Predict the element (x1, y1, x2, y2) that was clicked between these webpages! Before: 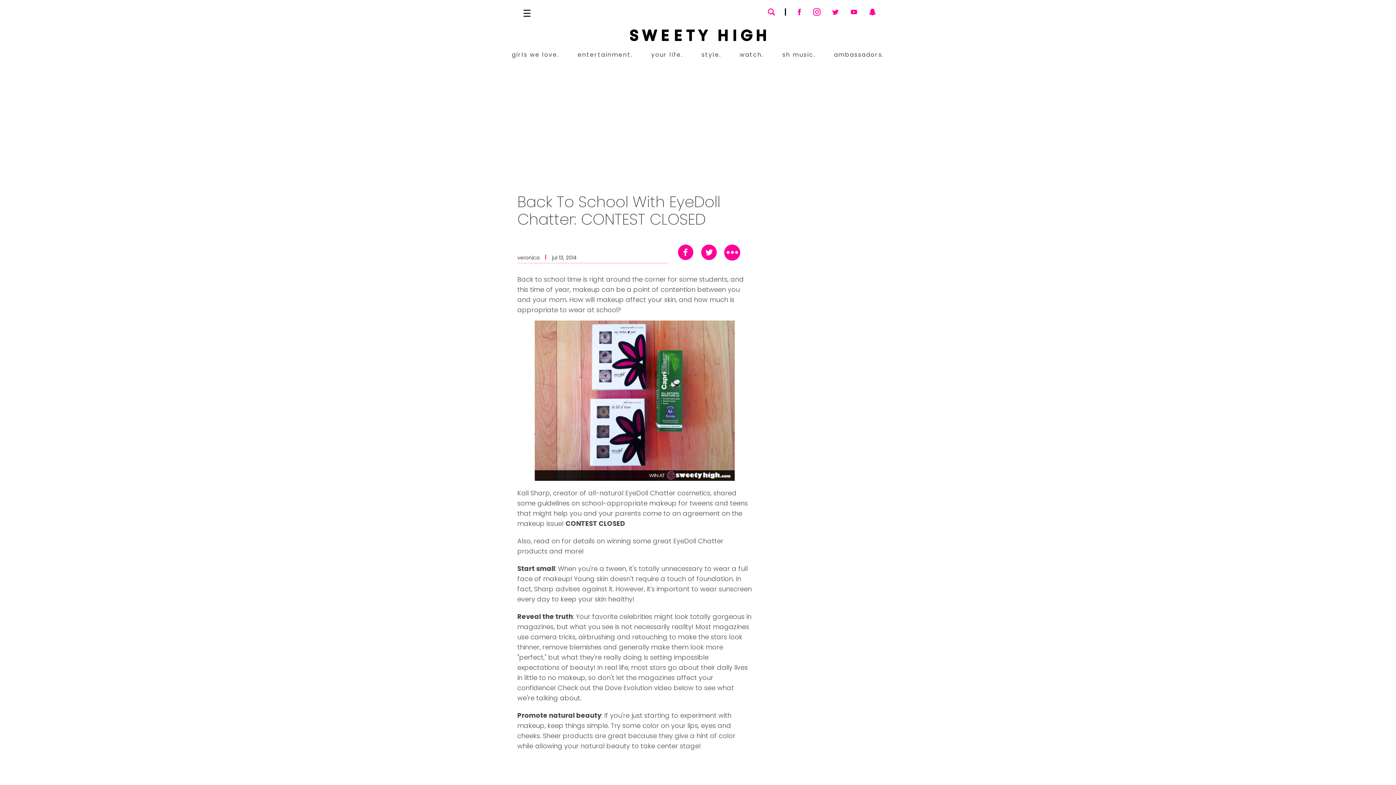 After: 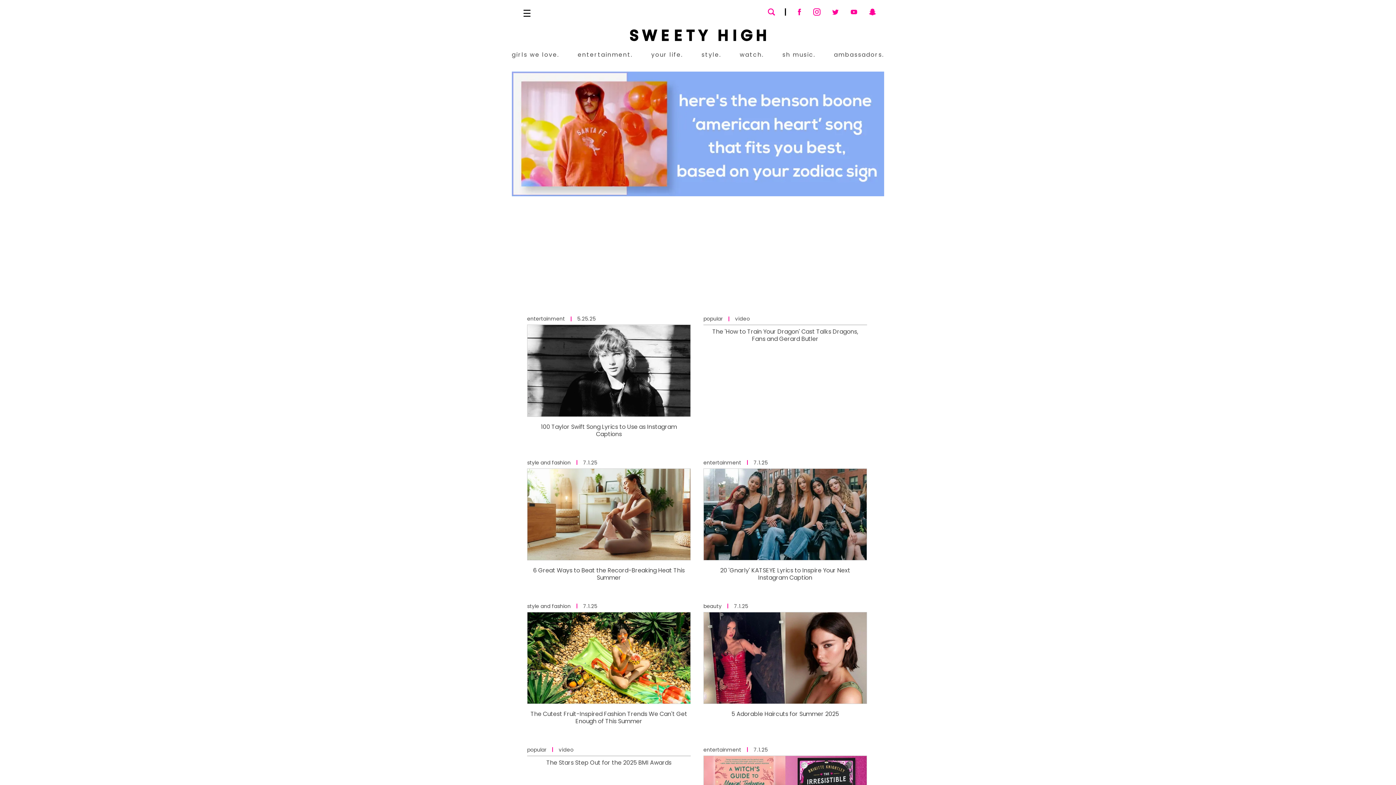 Action: label: Sweety High Masthead Logo bbox: (630, 25, 766, 44)